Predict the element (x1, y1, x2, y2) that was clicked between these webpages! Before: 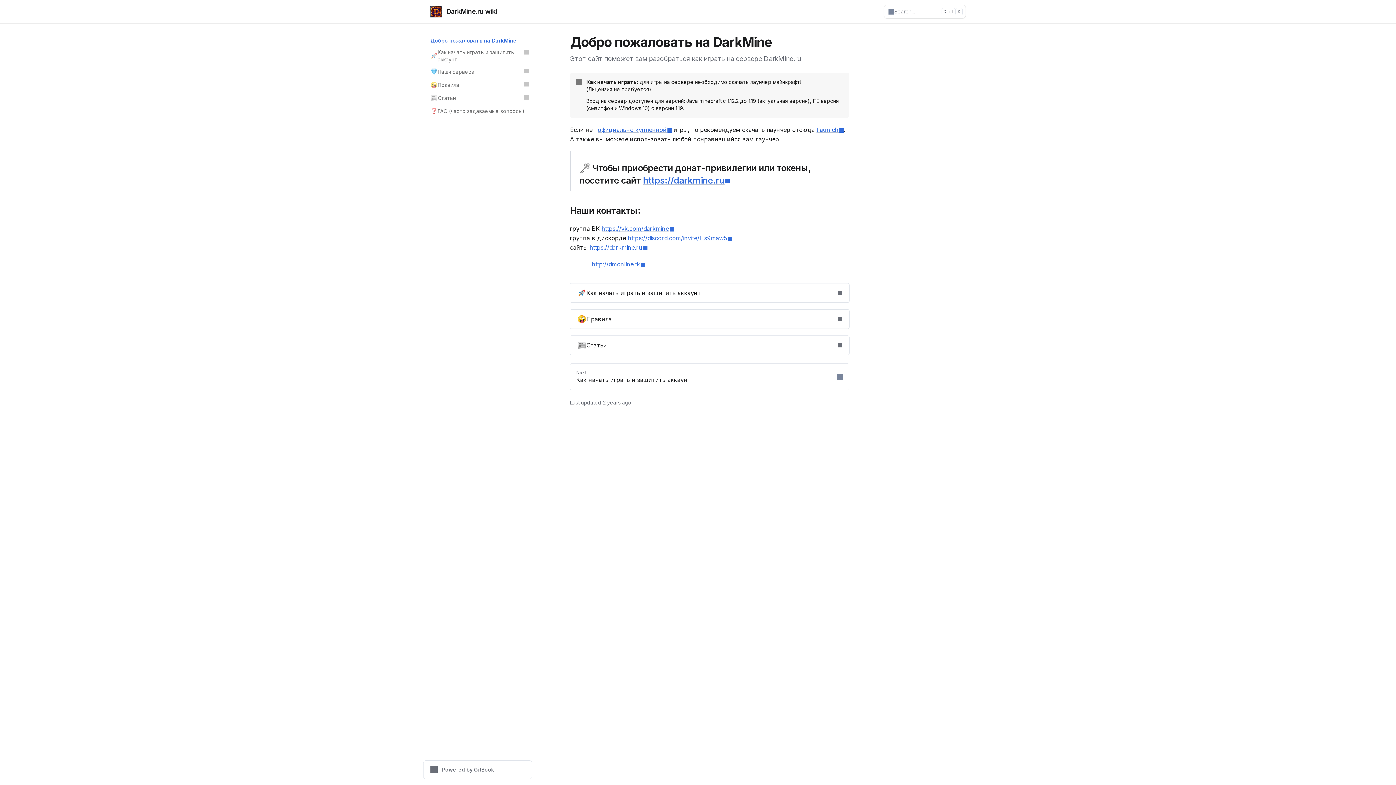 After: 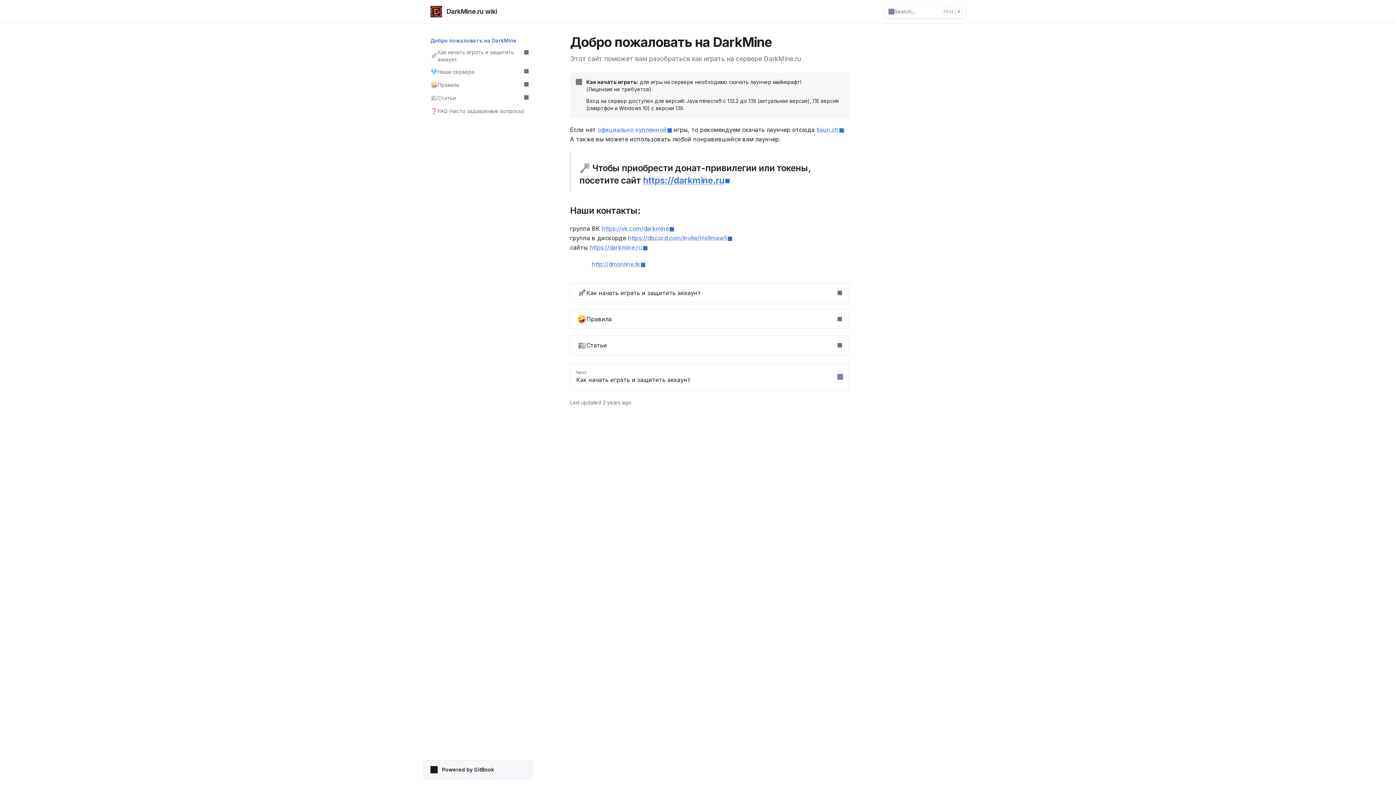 Action: label: Powered by GitBook bbox: (423, 760, 532, 779)